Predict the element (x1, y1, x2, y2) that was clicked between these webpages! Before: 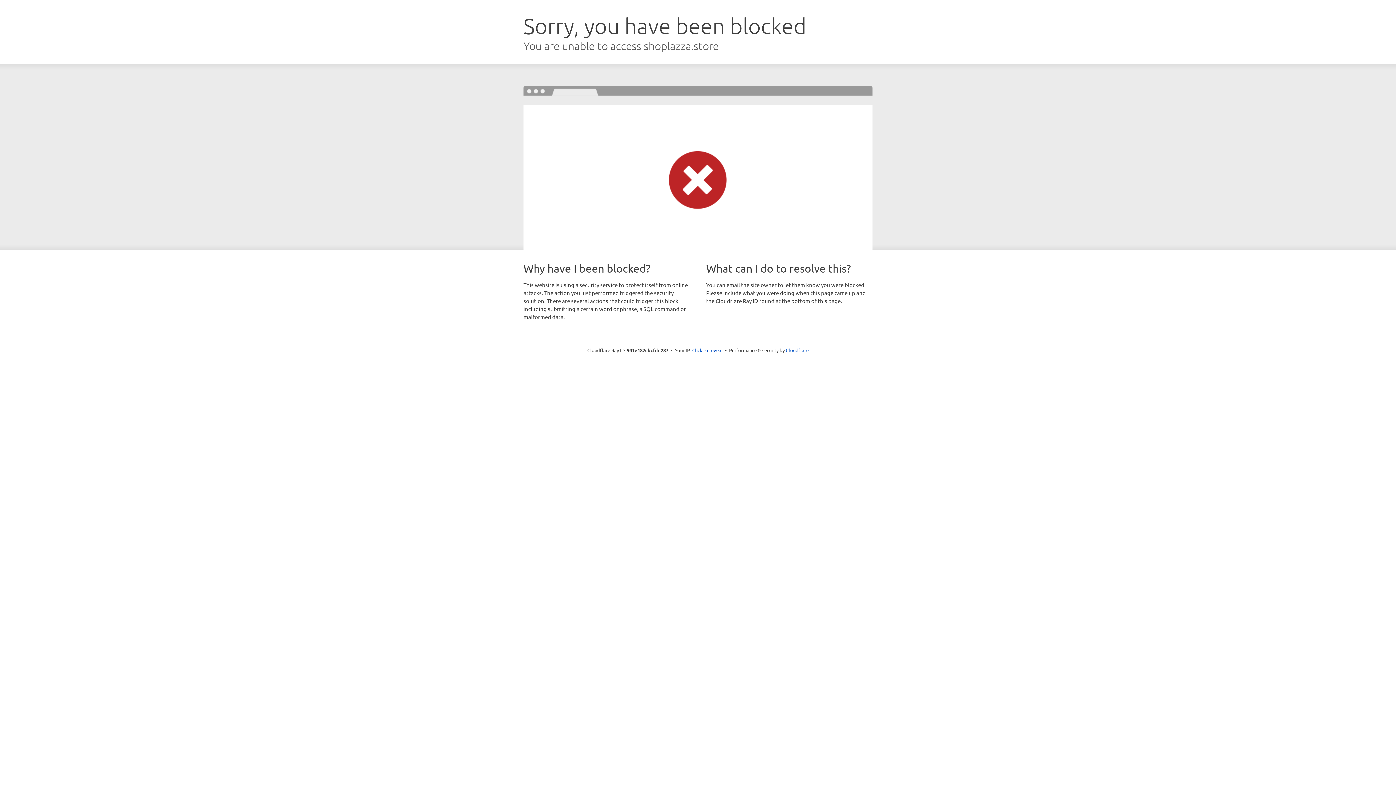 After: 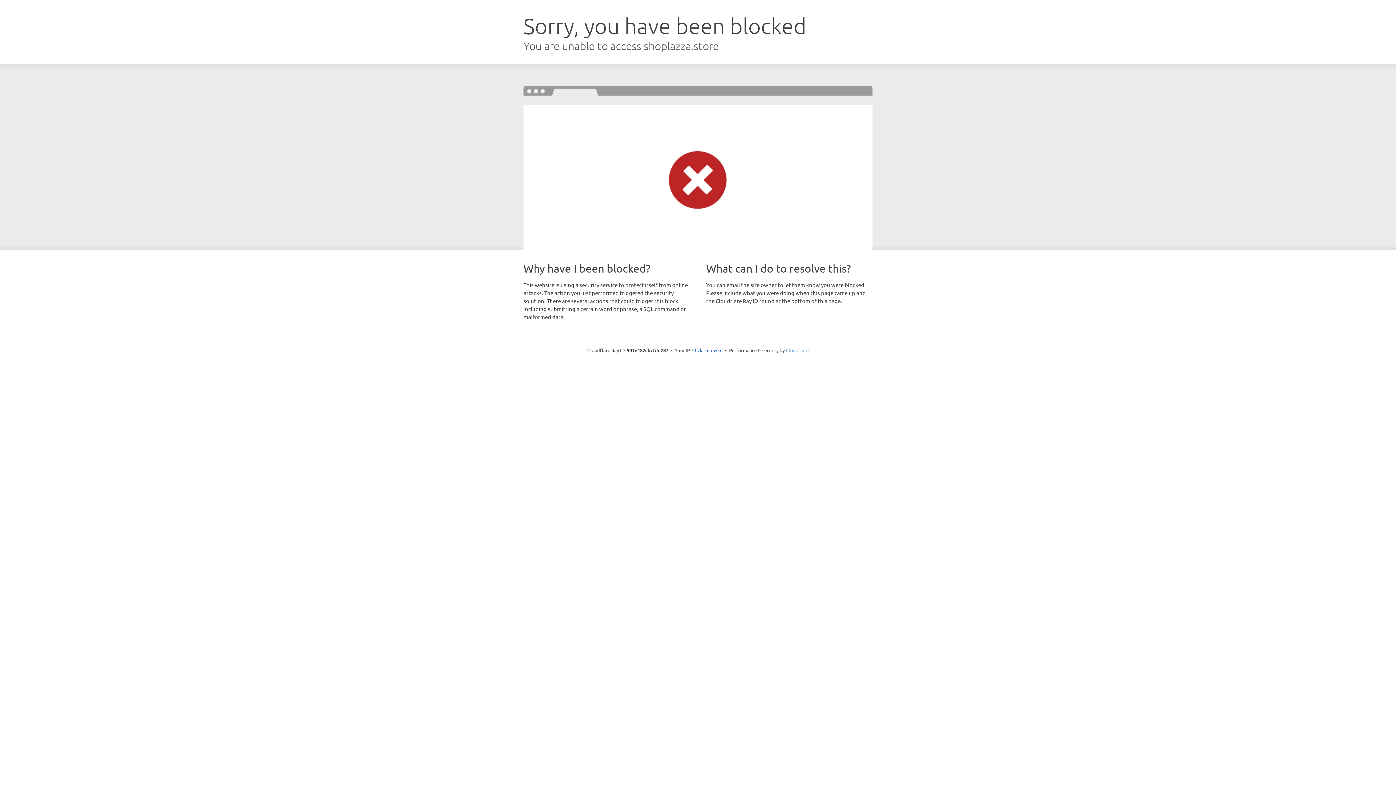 Action: bbox: (786, 347, 808, 353) label: Cloudflare